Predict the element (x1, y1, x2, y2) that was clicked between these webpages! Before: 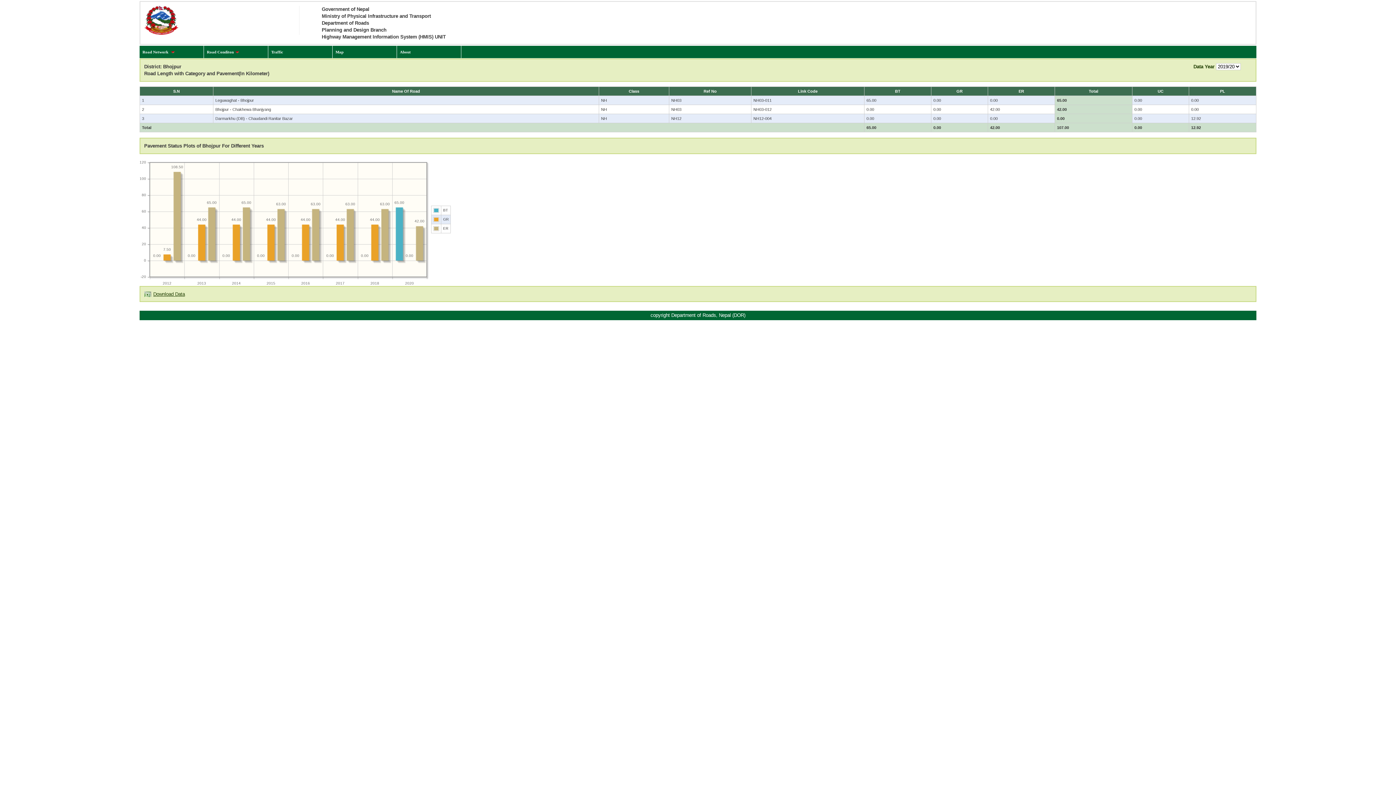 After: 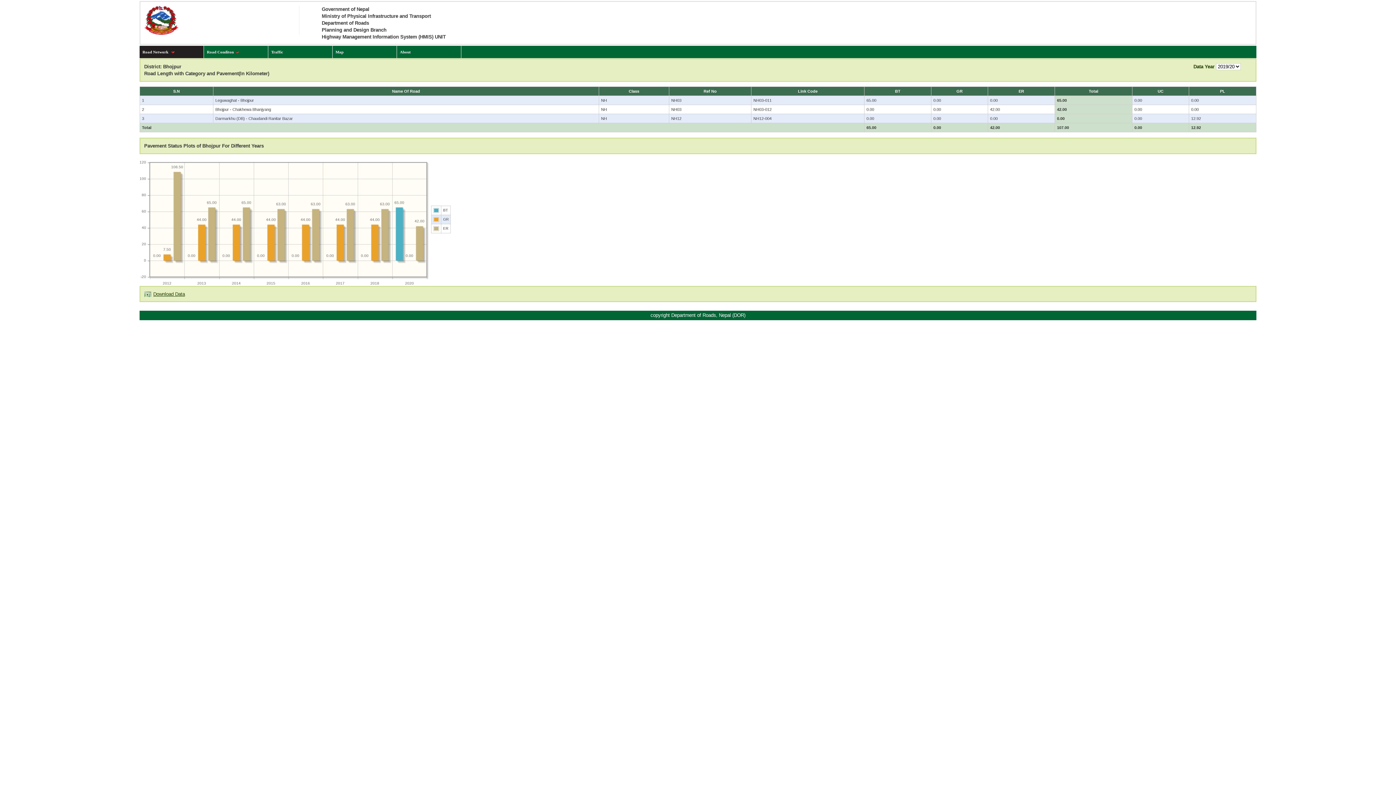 Action: label: Road Network  bbox: (139, 45, 204, 58)